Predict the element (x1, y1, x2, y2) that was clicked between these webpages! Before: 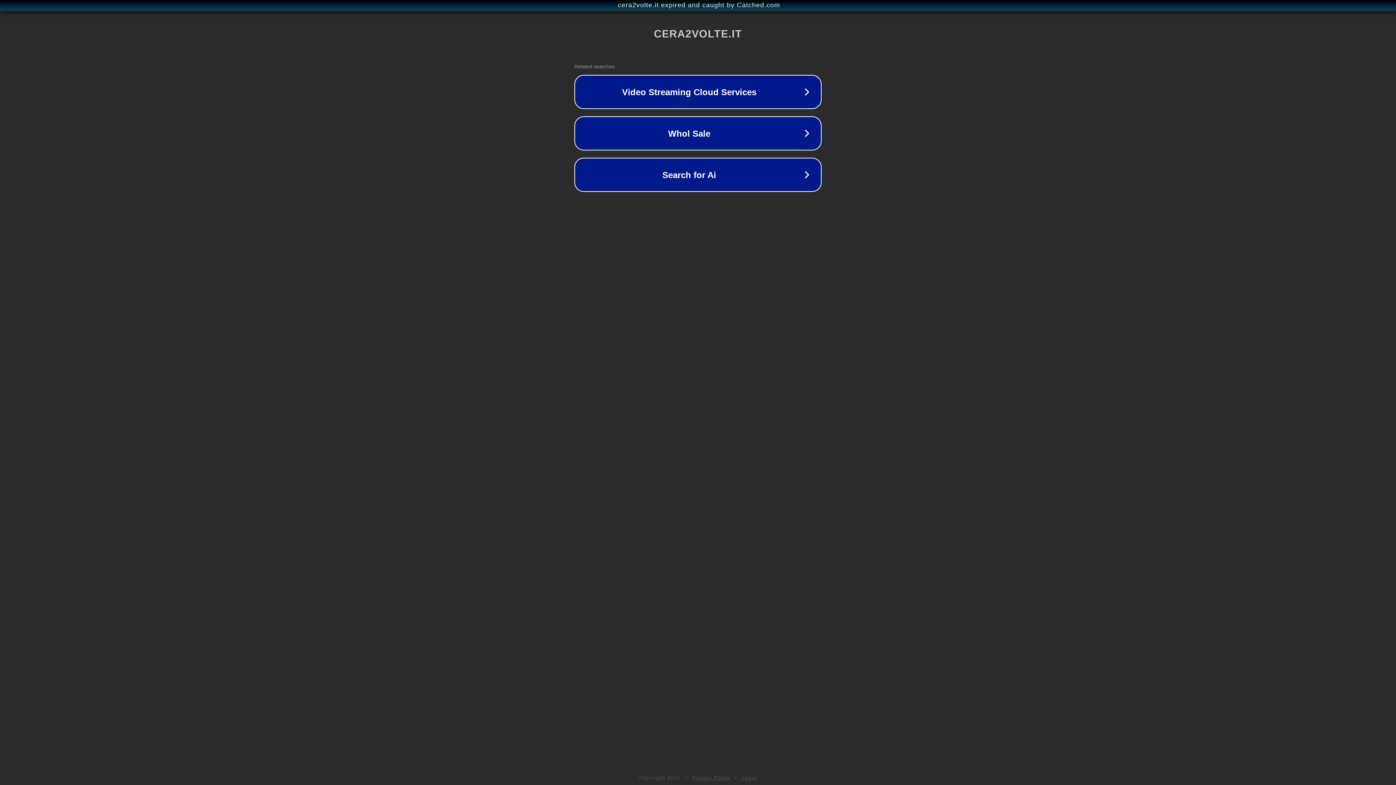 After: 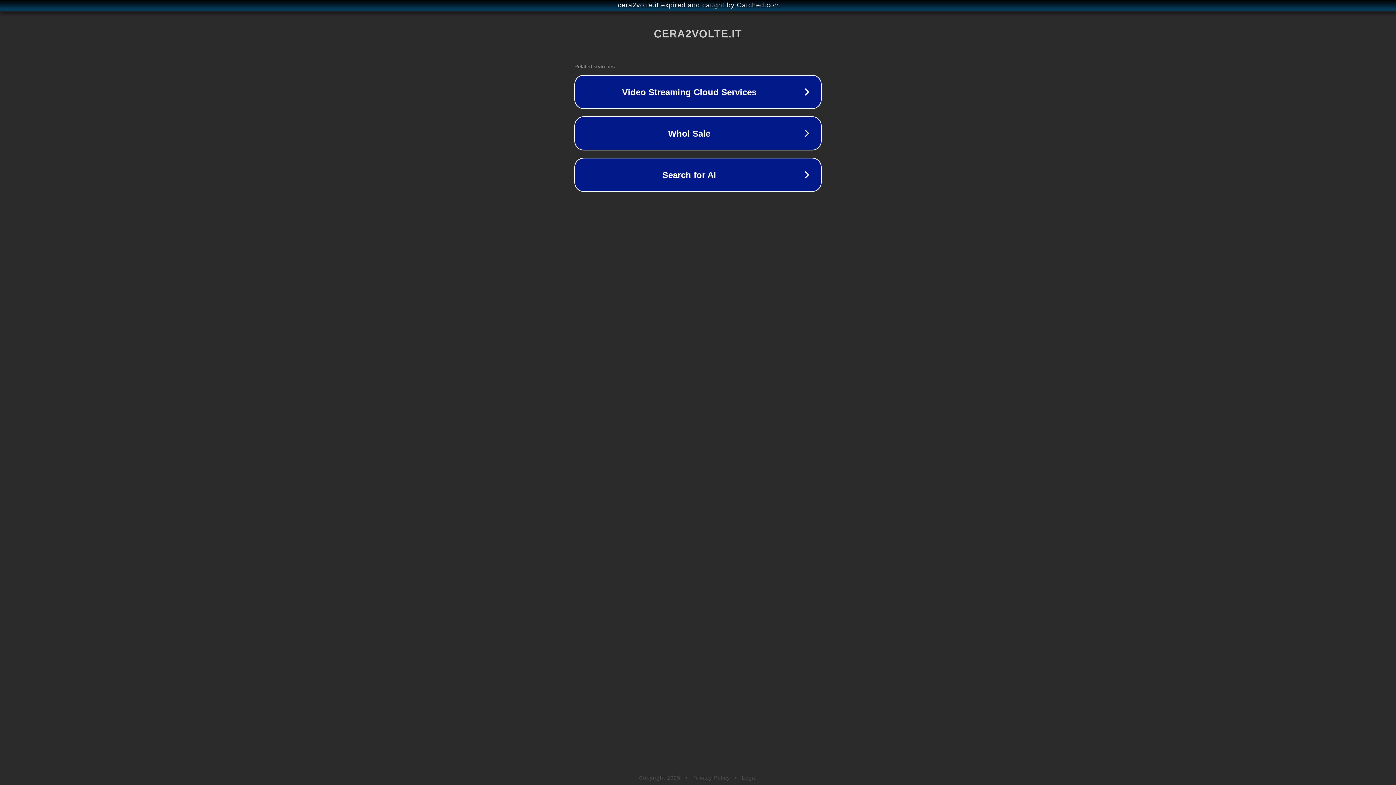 Action: label: Legal bbox: (742, 775, 757, 781)